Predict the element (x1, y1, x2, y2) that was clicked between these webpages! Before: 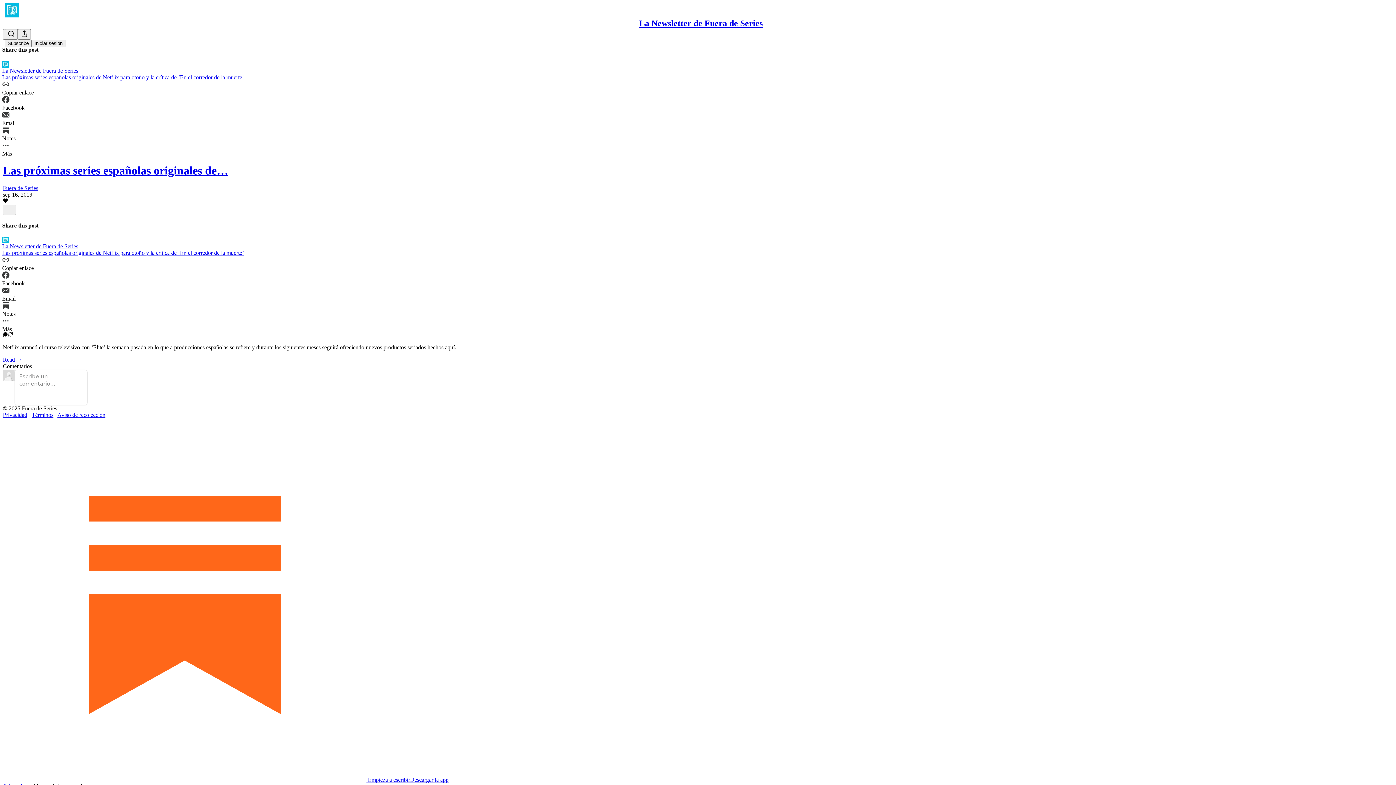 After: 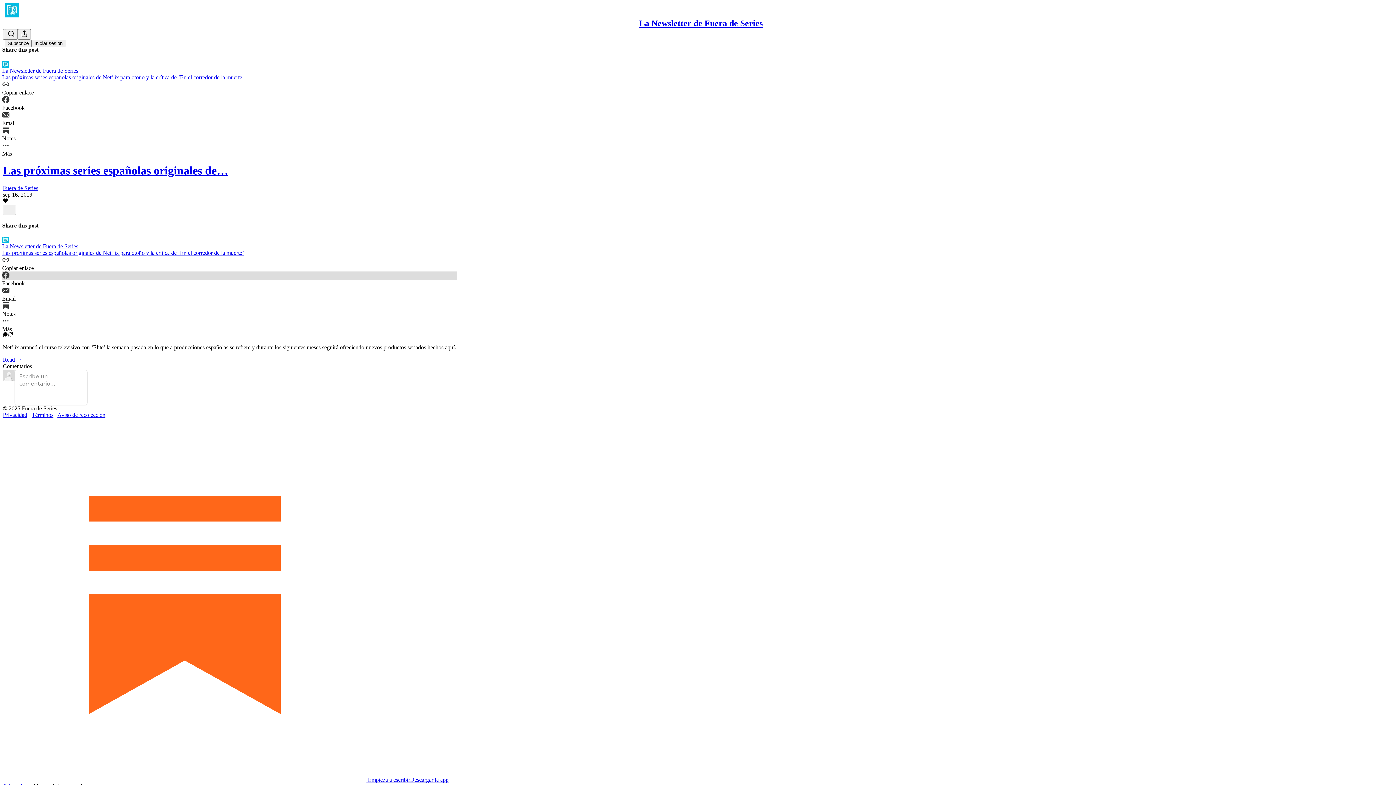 Action: bbox: (2, 271, 457, 286) label: Facebook